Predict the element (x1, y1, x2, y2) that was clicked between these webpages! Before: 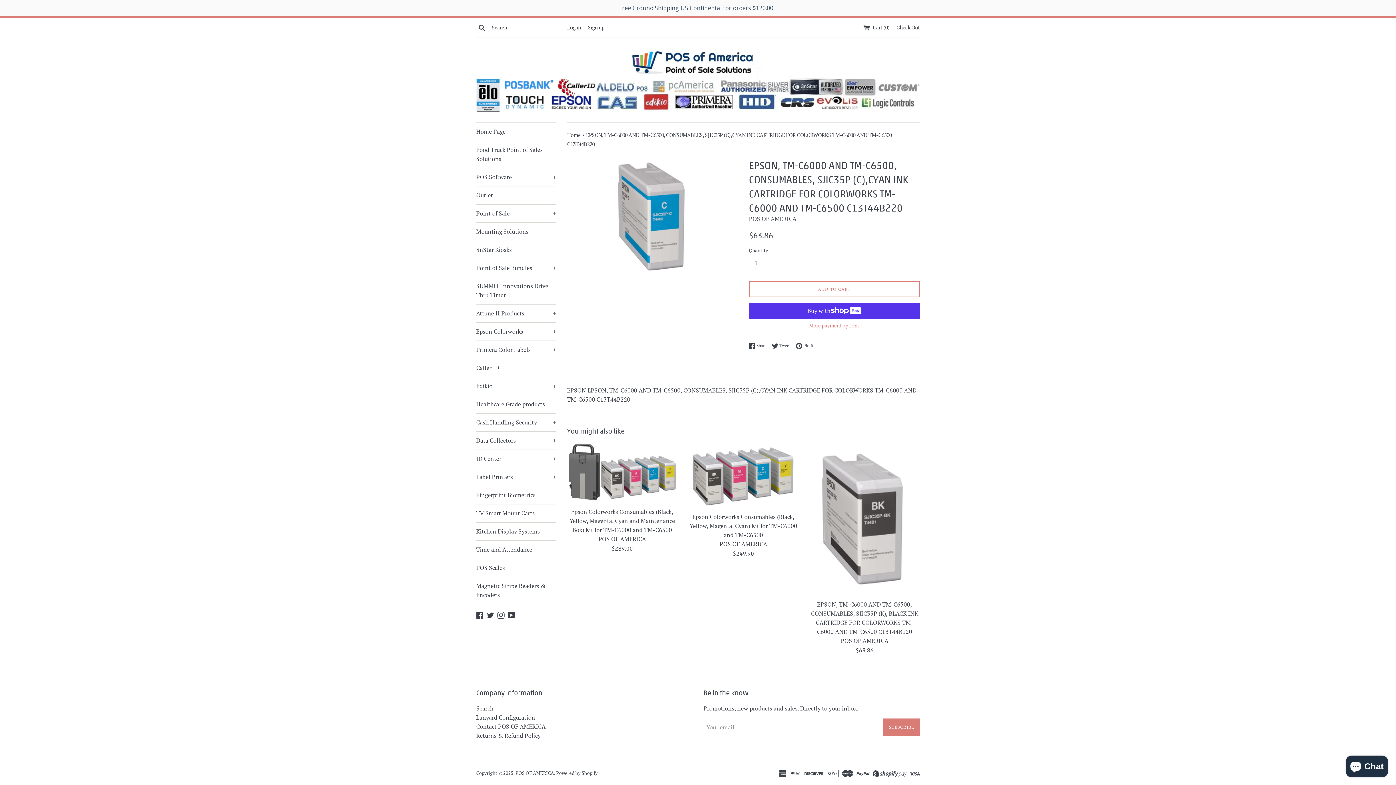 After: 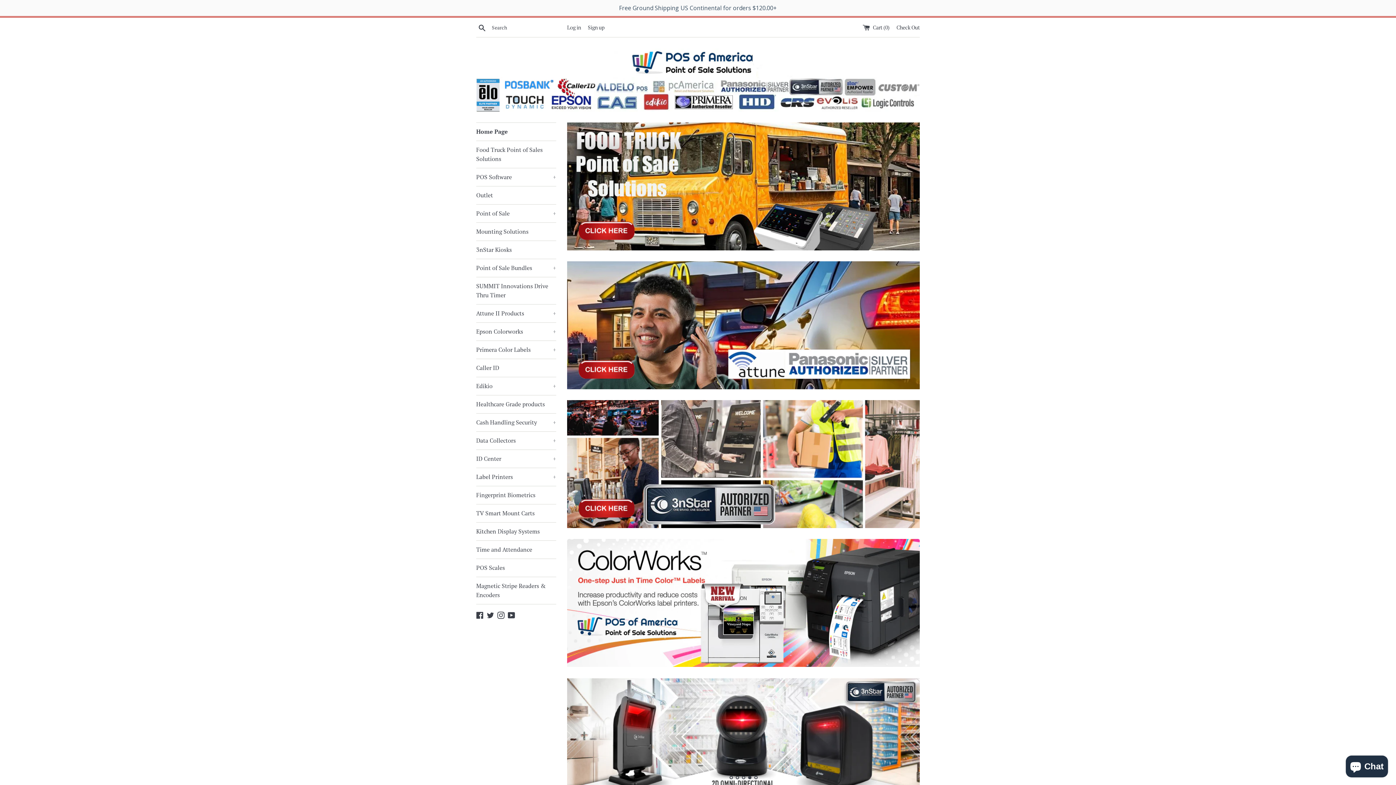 Action: label: Home  bbox: (567, 131, 581, 138)